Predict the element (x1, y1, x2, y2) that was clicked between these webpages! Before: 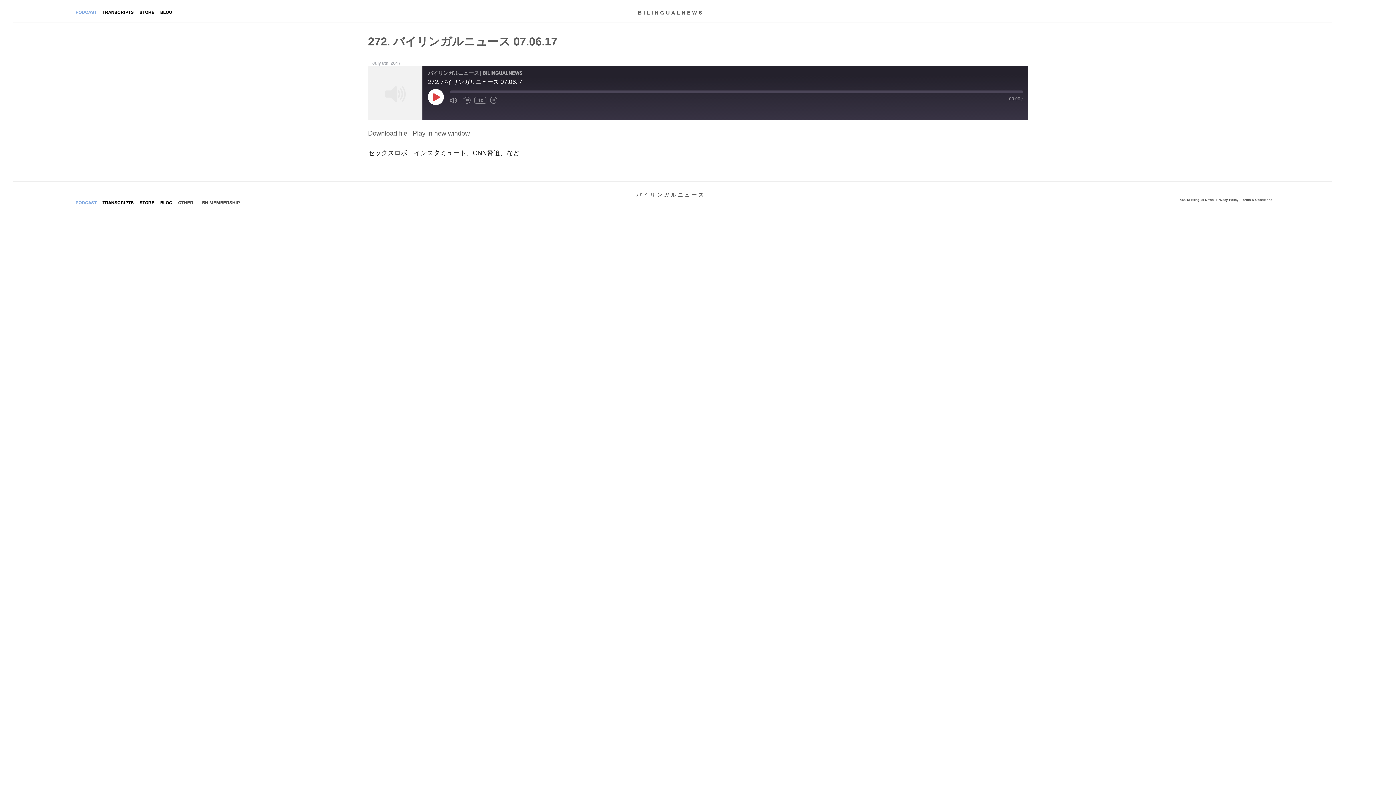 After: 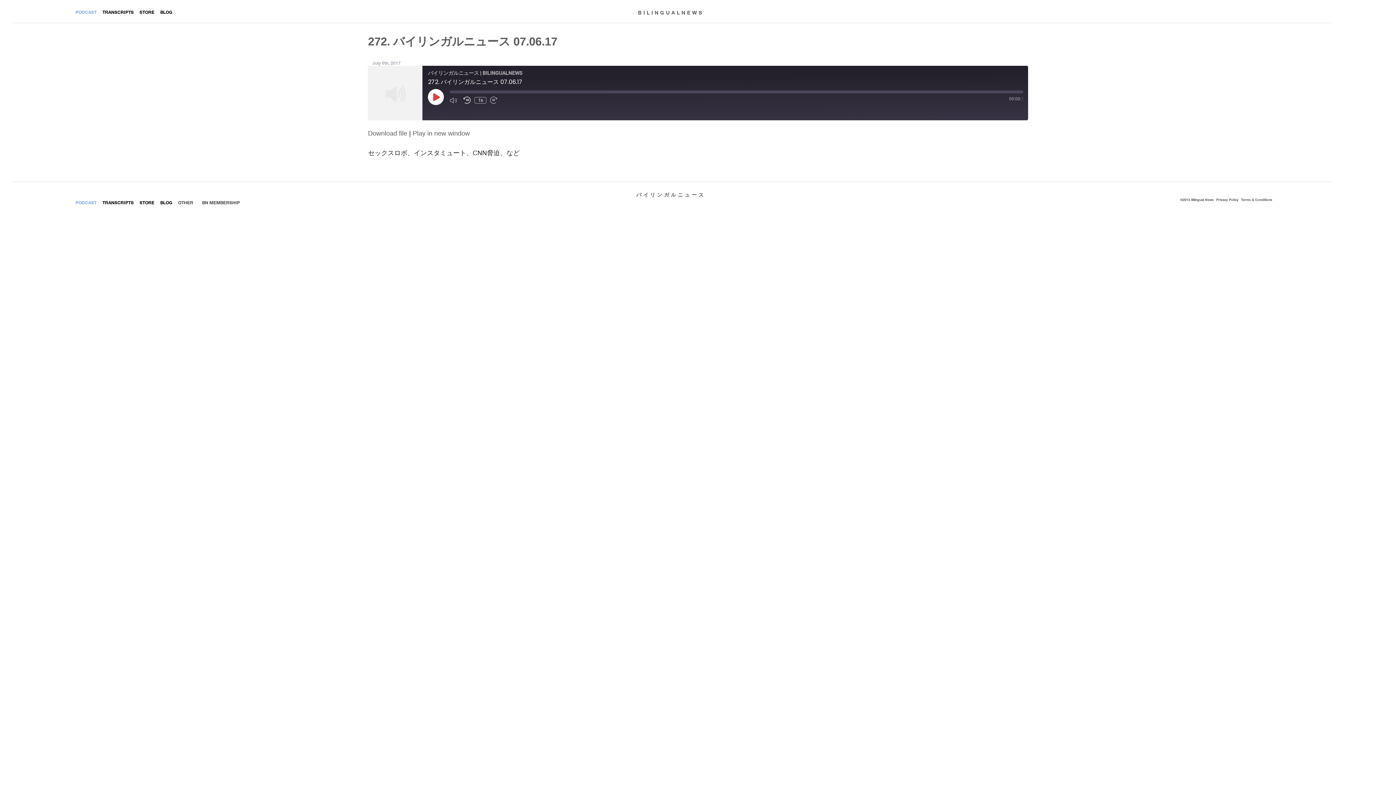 Action: bbox: (463, 96, 471, 104) label: Rewind 10 Seconds